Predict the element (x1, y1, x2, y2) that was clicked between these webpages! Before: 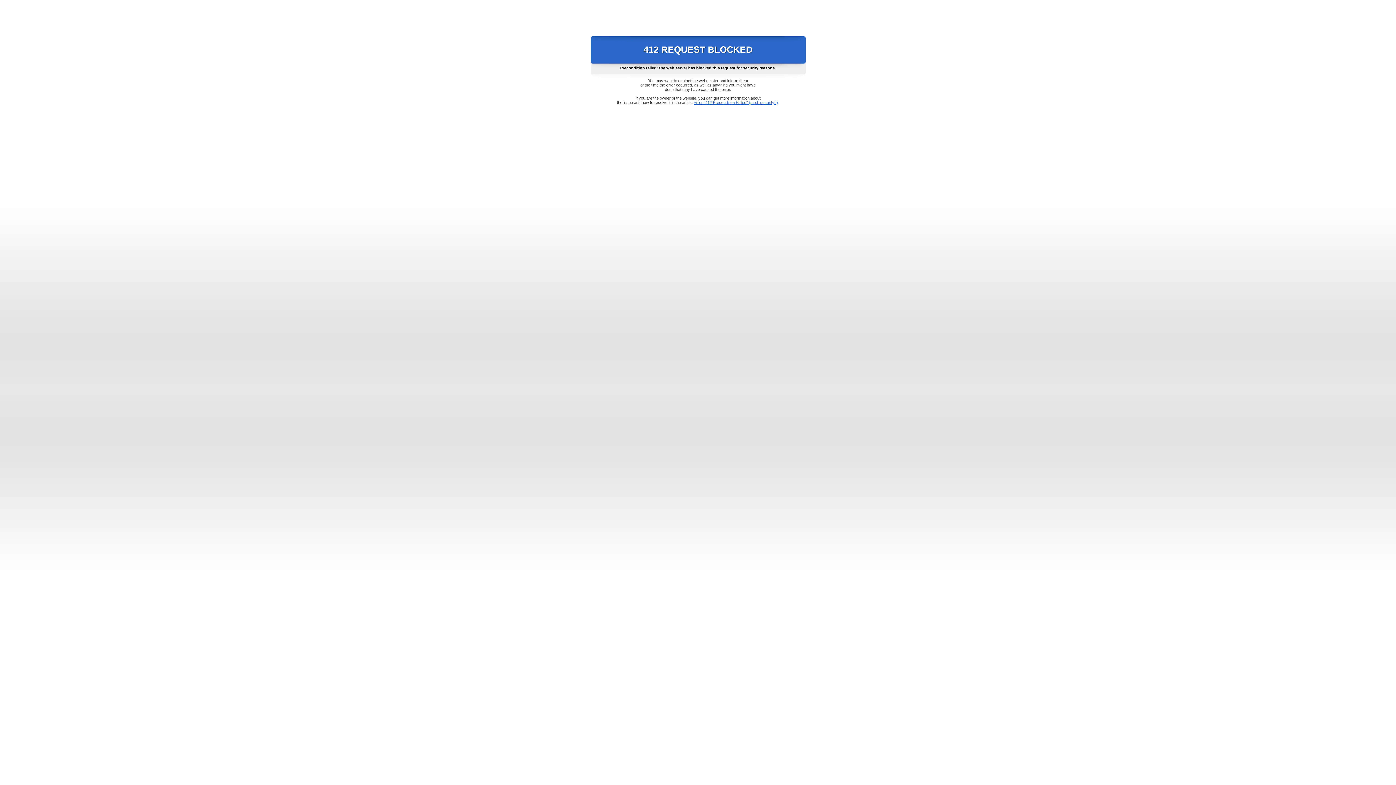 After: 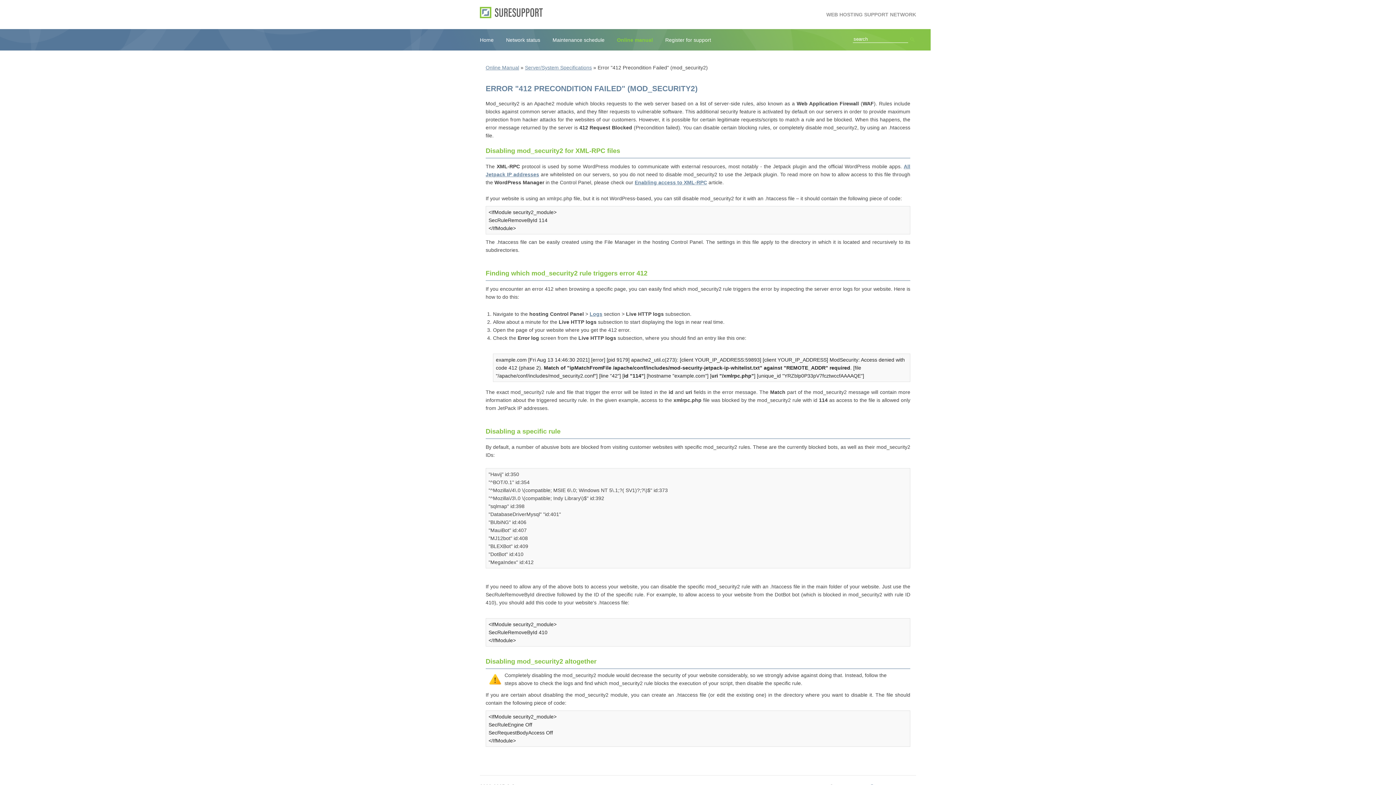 Action: bbox: (693, 100, 778, 104) label: Error "412 Precondition Failed" (mod_security2)